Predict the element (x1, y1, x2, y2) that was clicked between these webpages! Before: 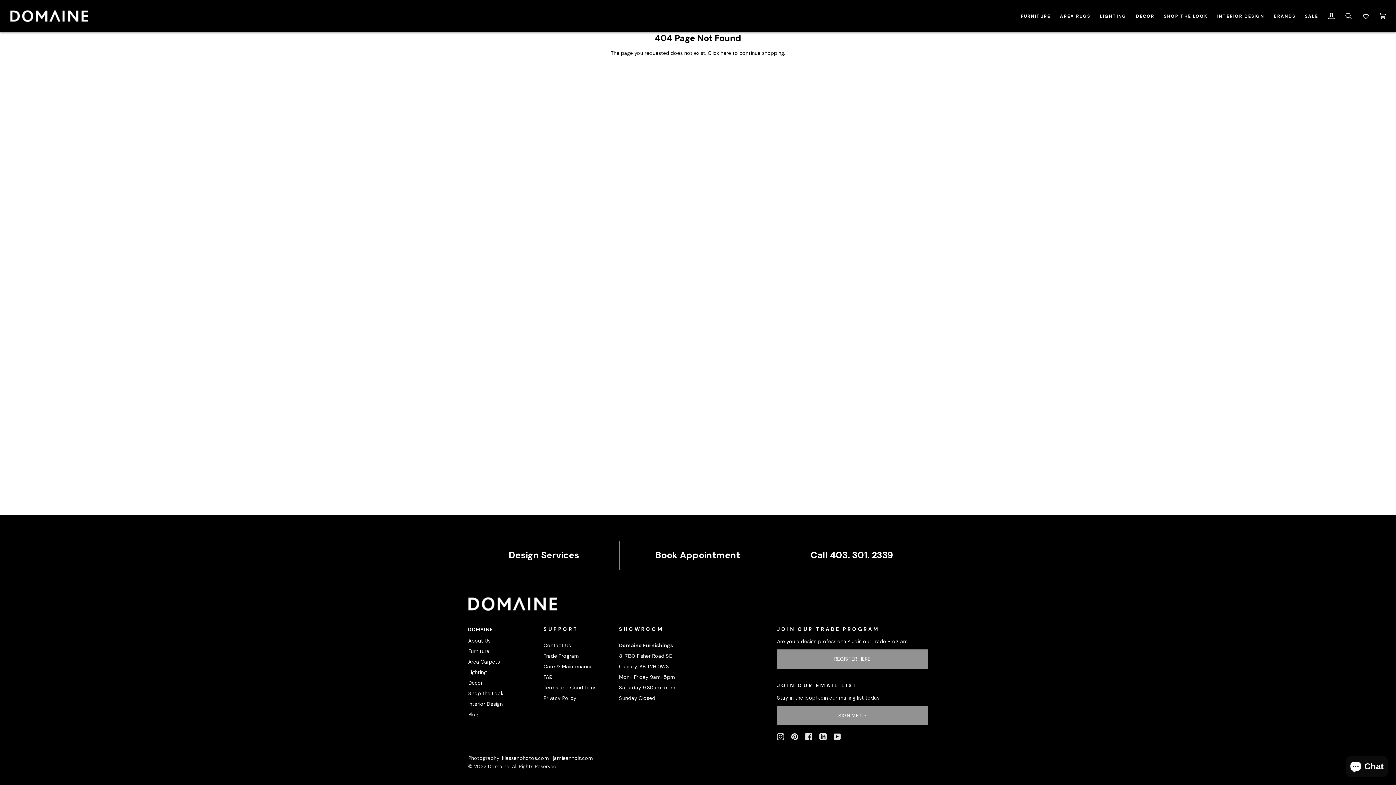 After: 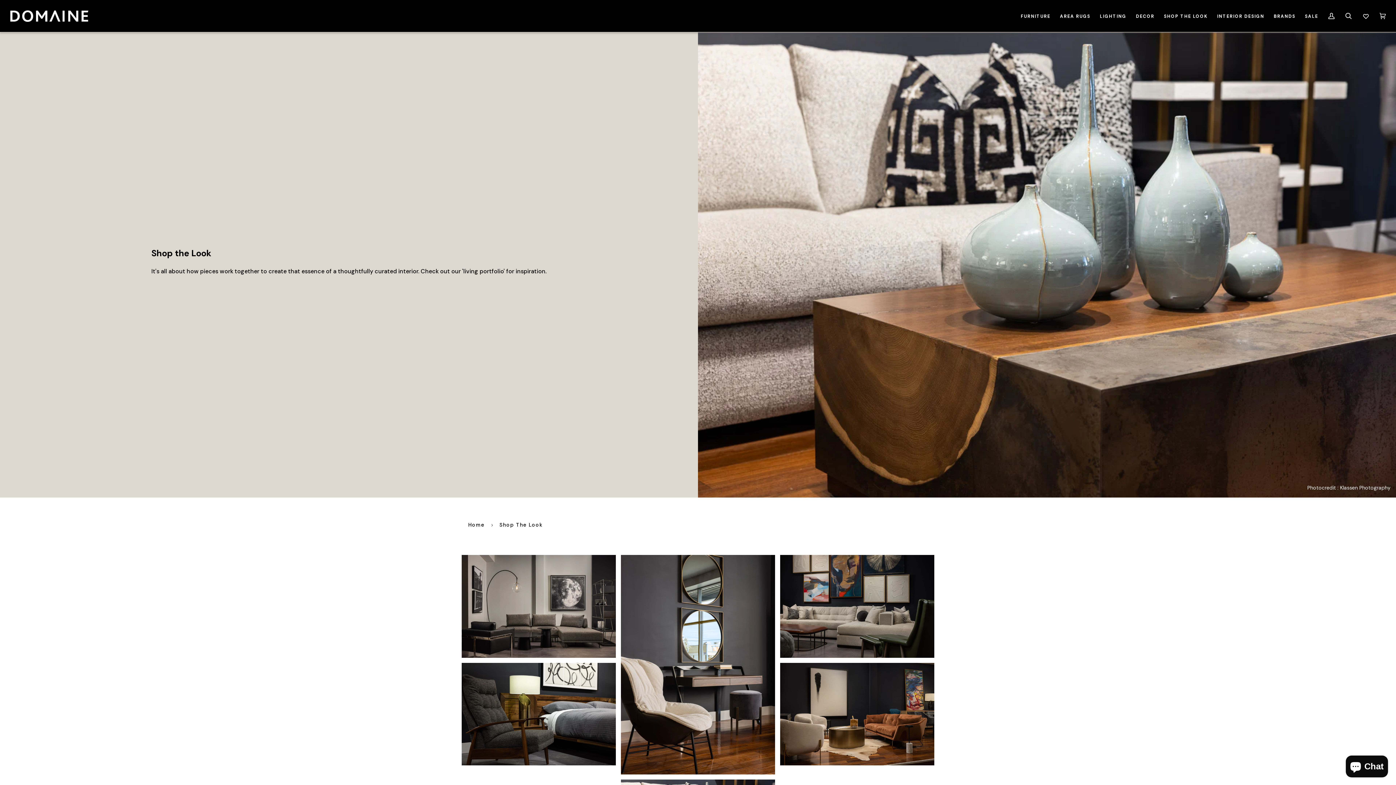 Action: label: Shop the Look bbox: (468, 690, 503, 696)